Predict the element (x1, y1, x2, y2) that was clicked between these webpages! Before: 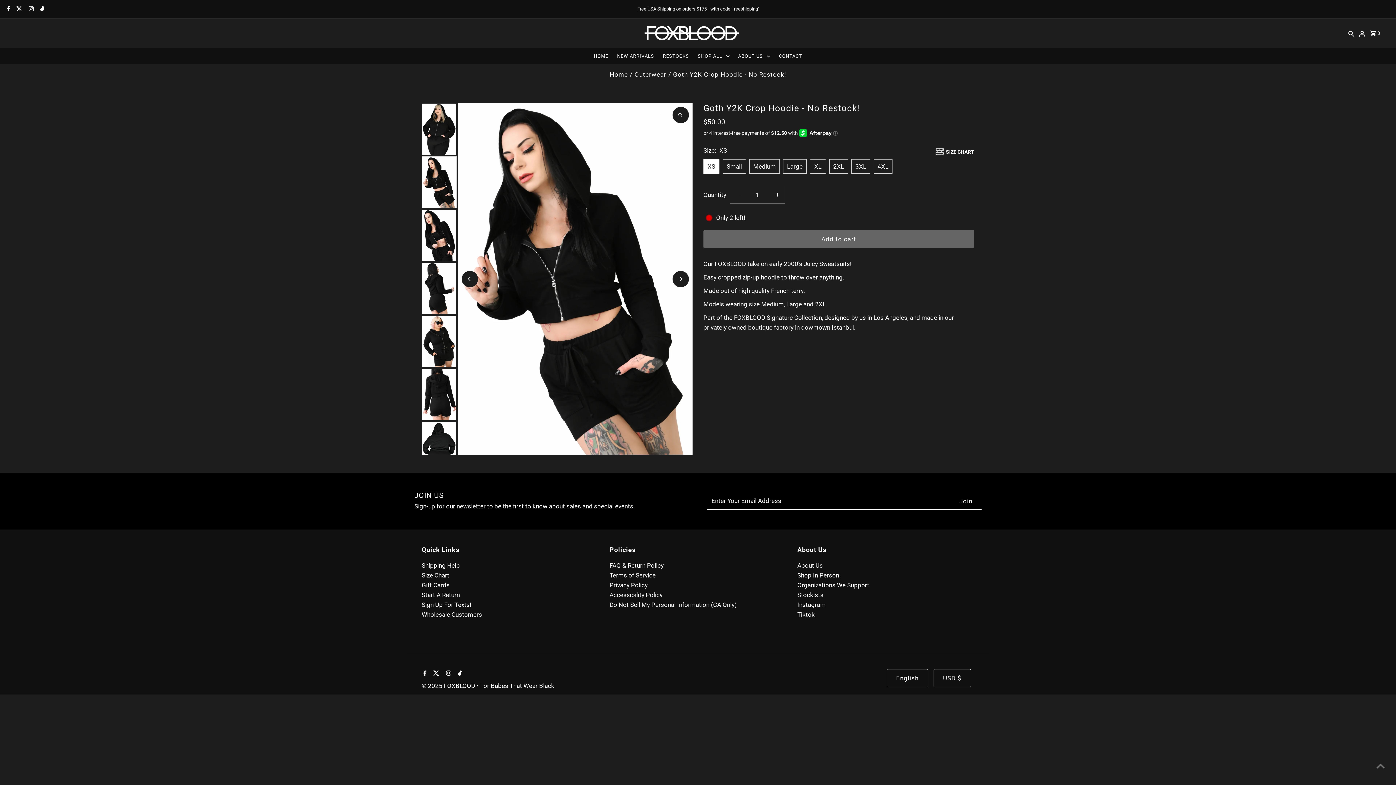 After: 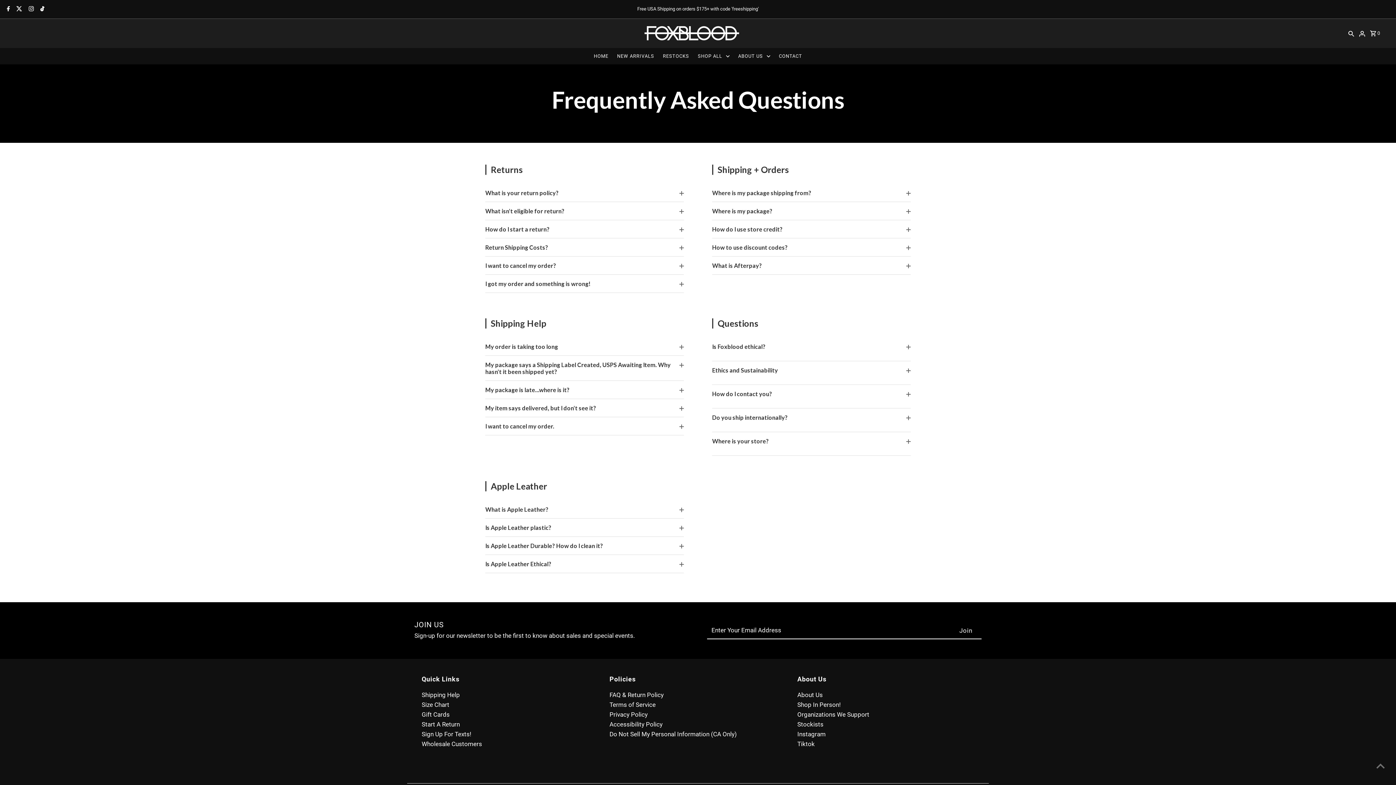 Action: label: FAQ & Return Policy bbox: (609, 562, 663, 569)